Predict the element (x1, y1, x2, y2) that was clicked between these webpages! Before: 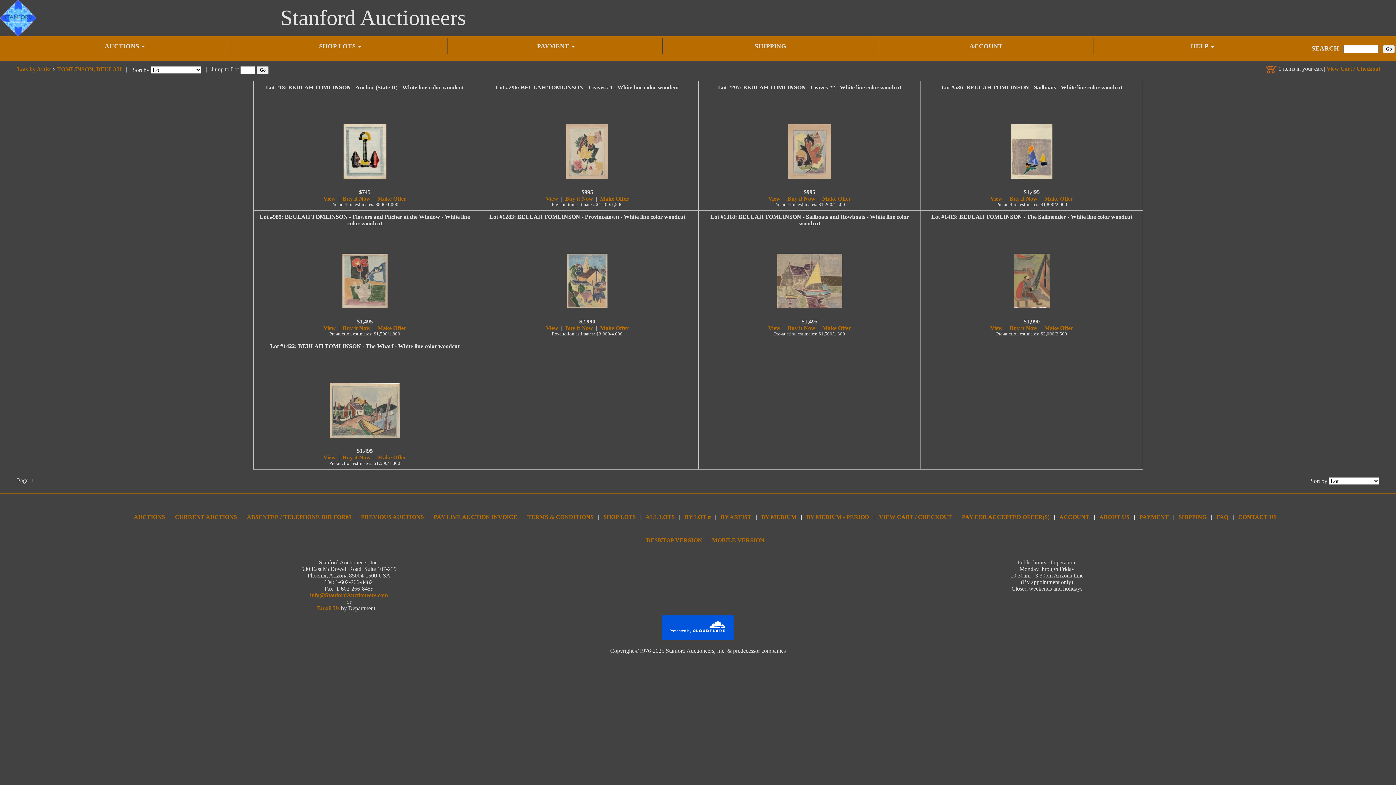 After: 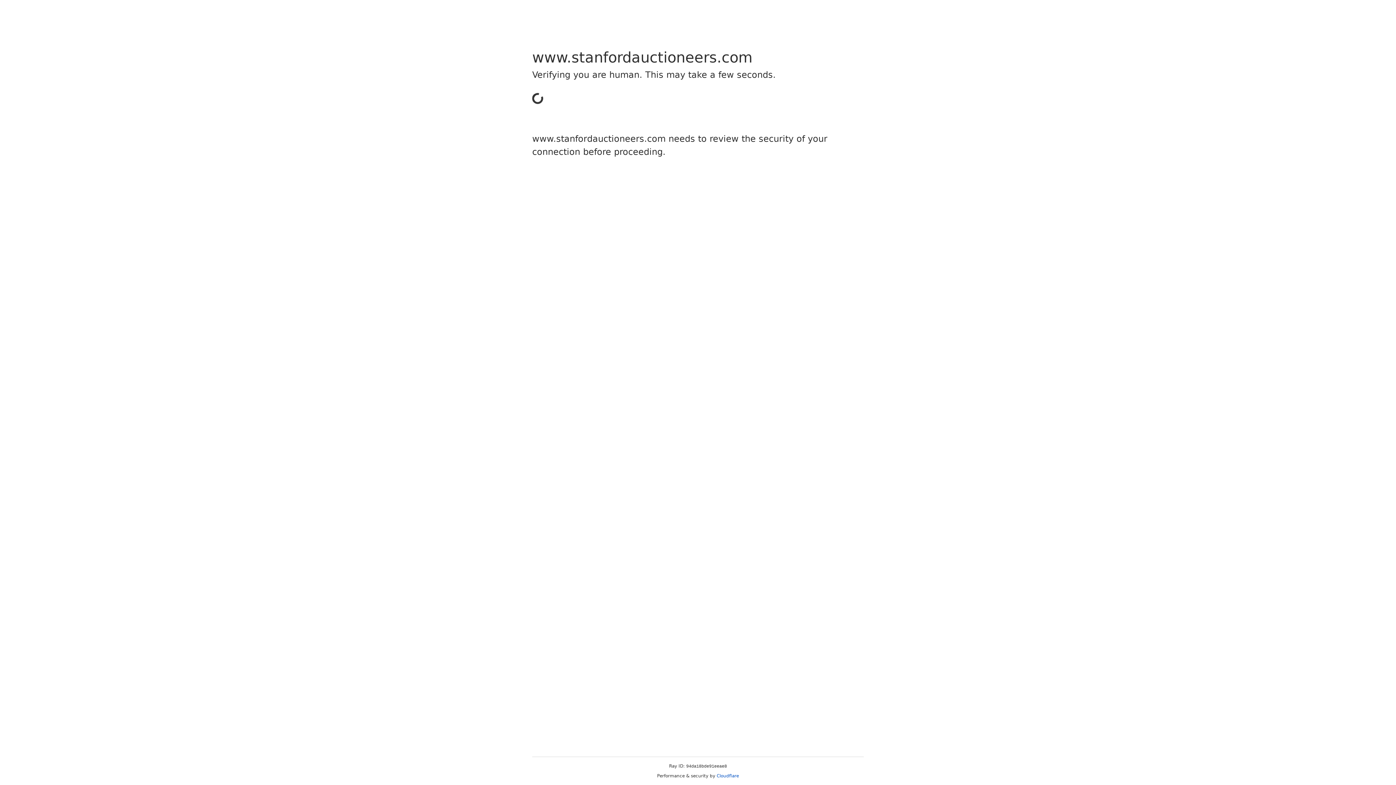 Action: bbox: (433, 514, 517, 520) label: PAY LIVE AUCTION INVOICE